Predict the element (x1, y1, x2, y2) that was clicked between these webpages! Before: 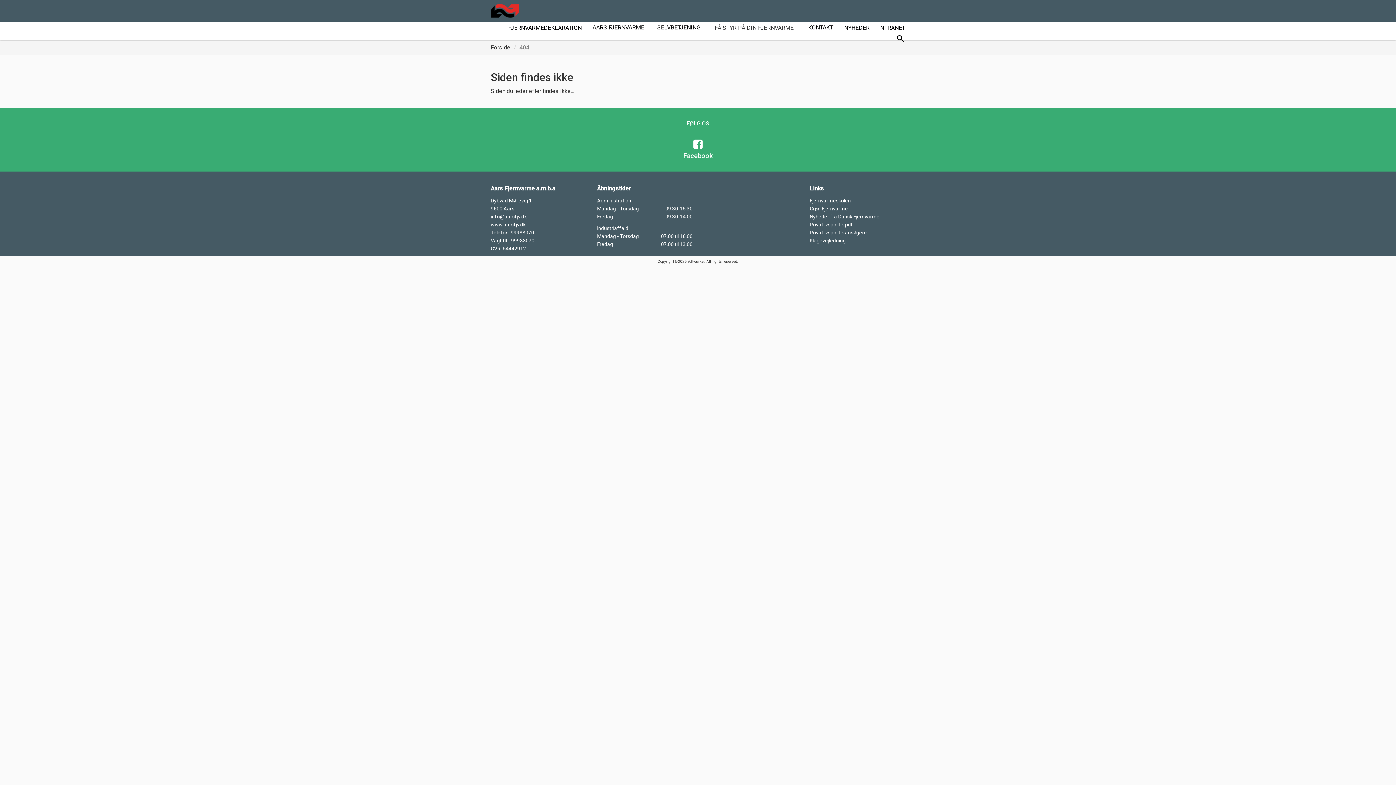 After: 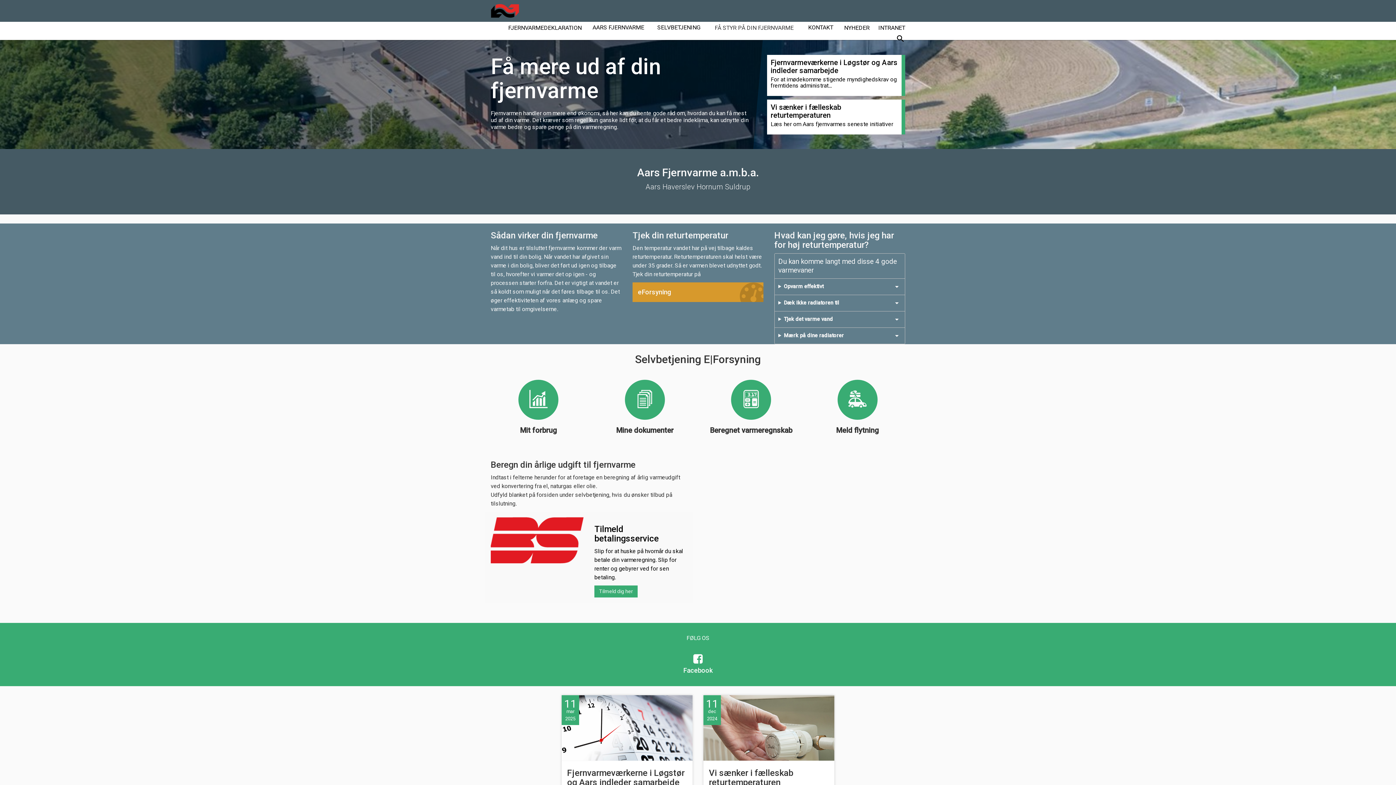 Action: bbox: (490, 0, 519, 21)